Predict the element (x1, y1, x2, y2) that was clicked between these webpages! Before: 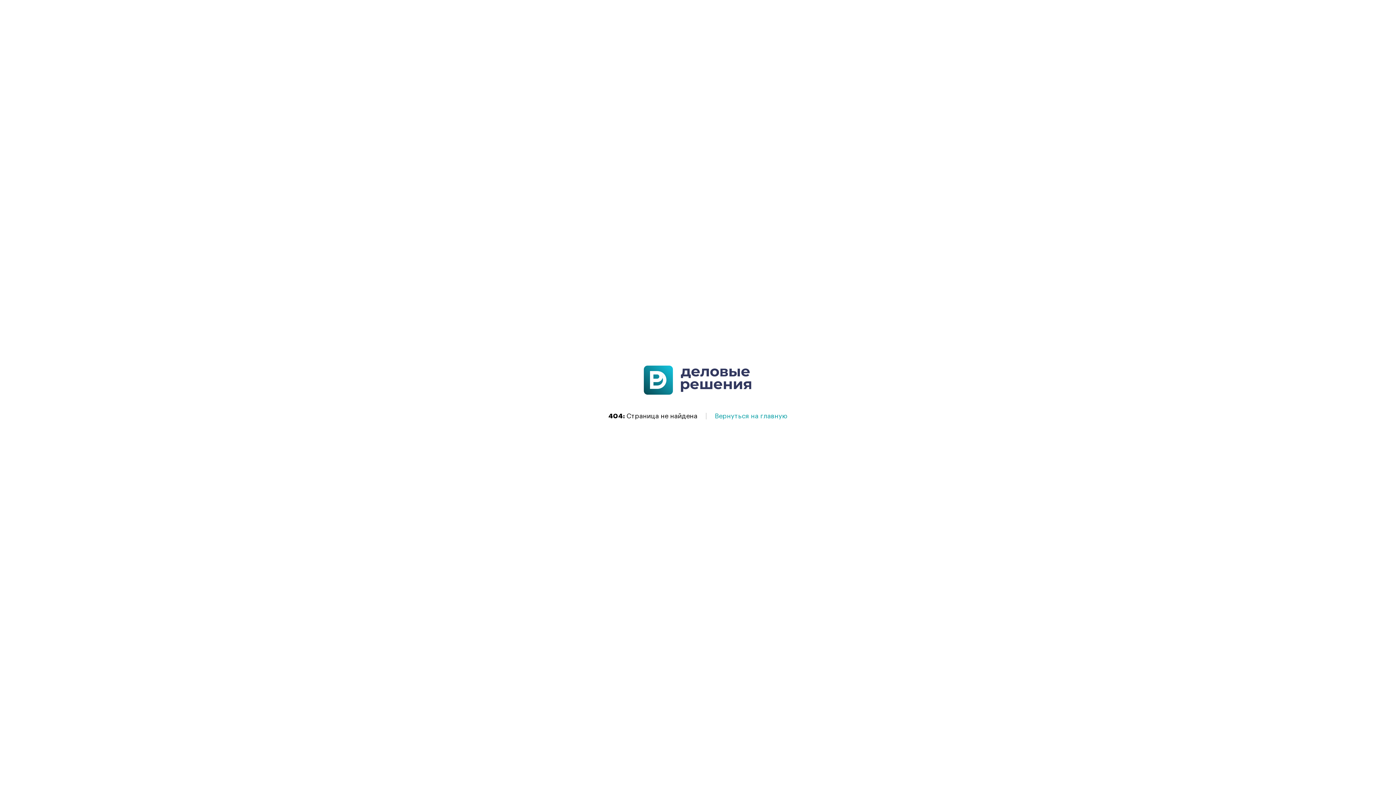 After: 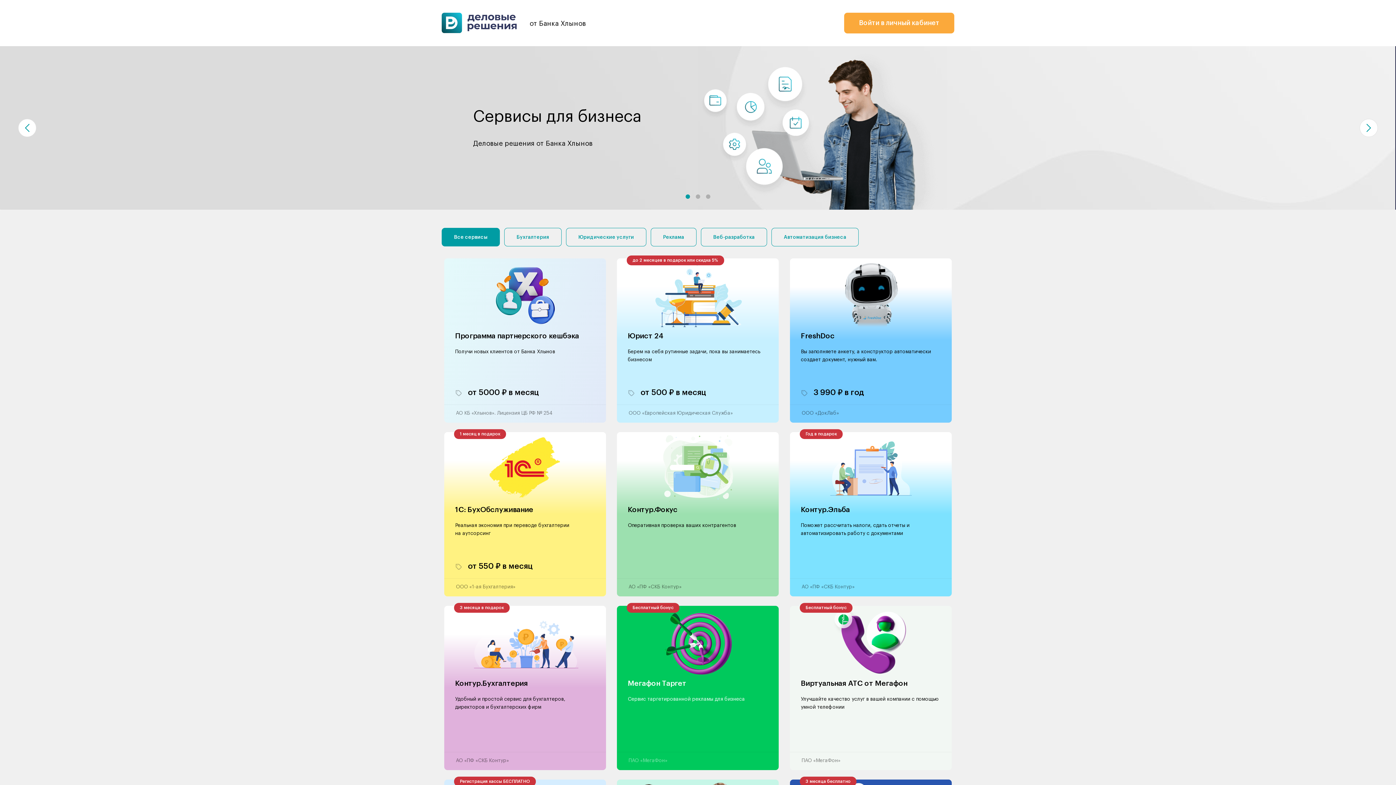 Action: label: Вернуться на главную bbox: (715, 413, 787, 419)